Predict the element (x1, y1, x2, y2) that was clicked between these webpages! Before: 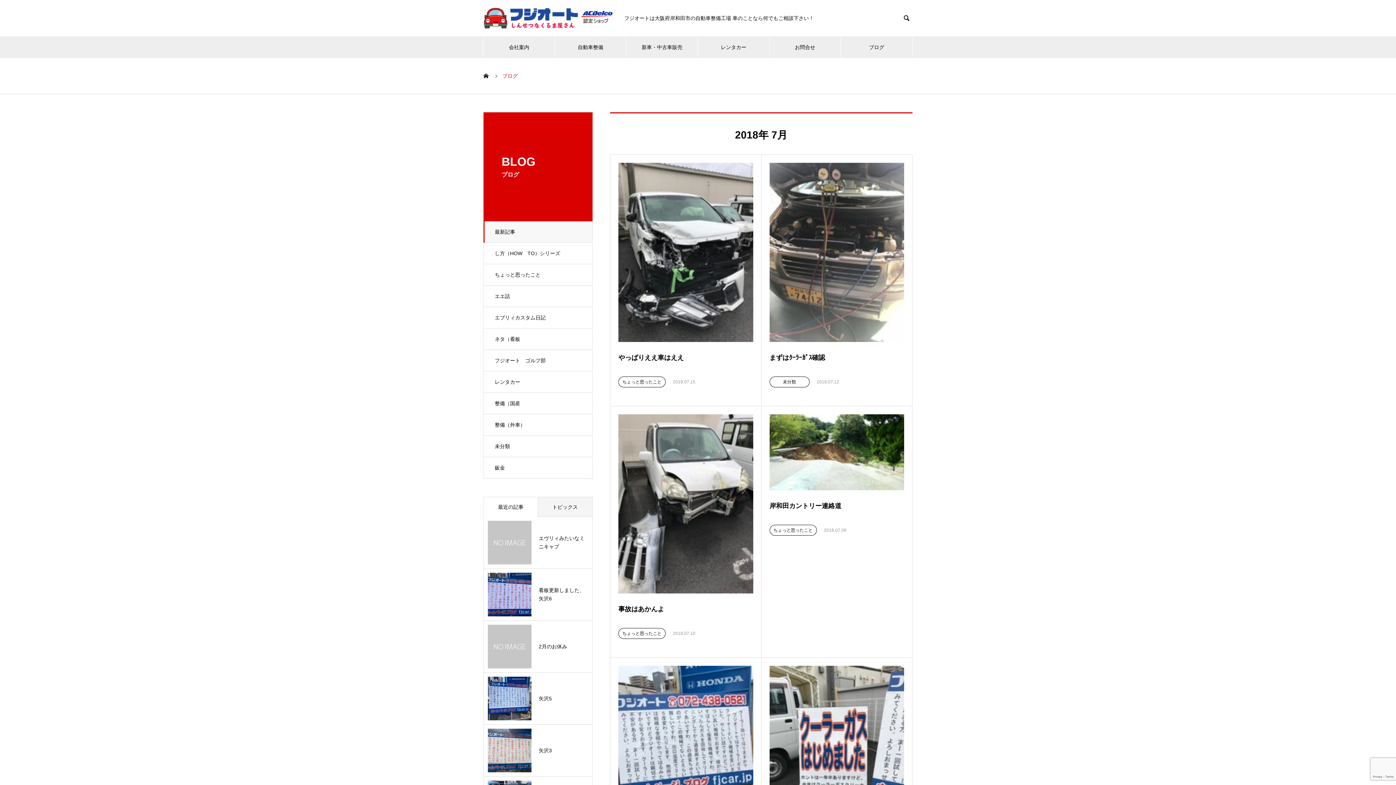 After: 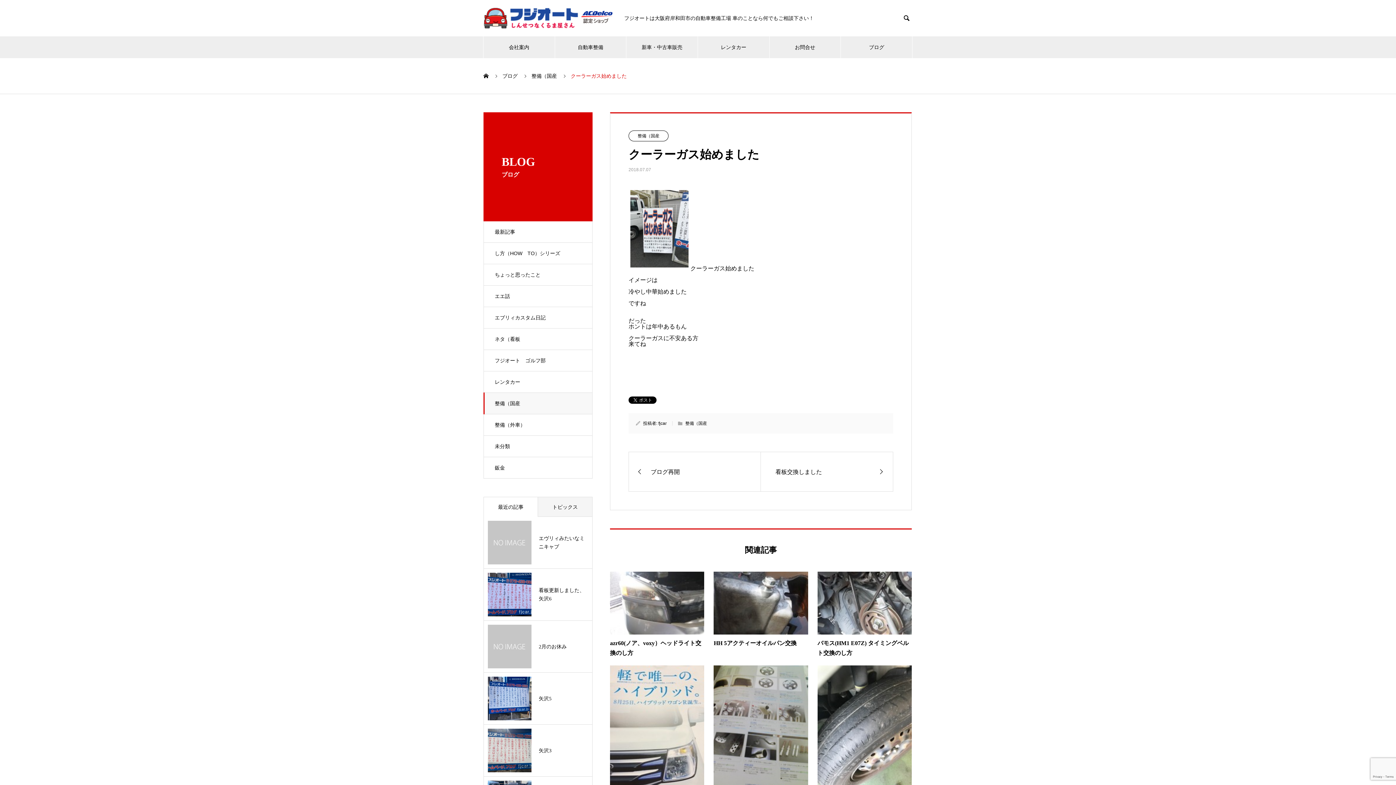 Action: bbox: (769, 666, 904, 874) label: クーラーガス始めました